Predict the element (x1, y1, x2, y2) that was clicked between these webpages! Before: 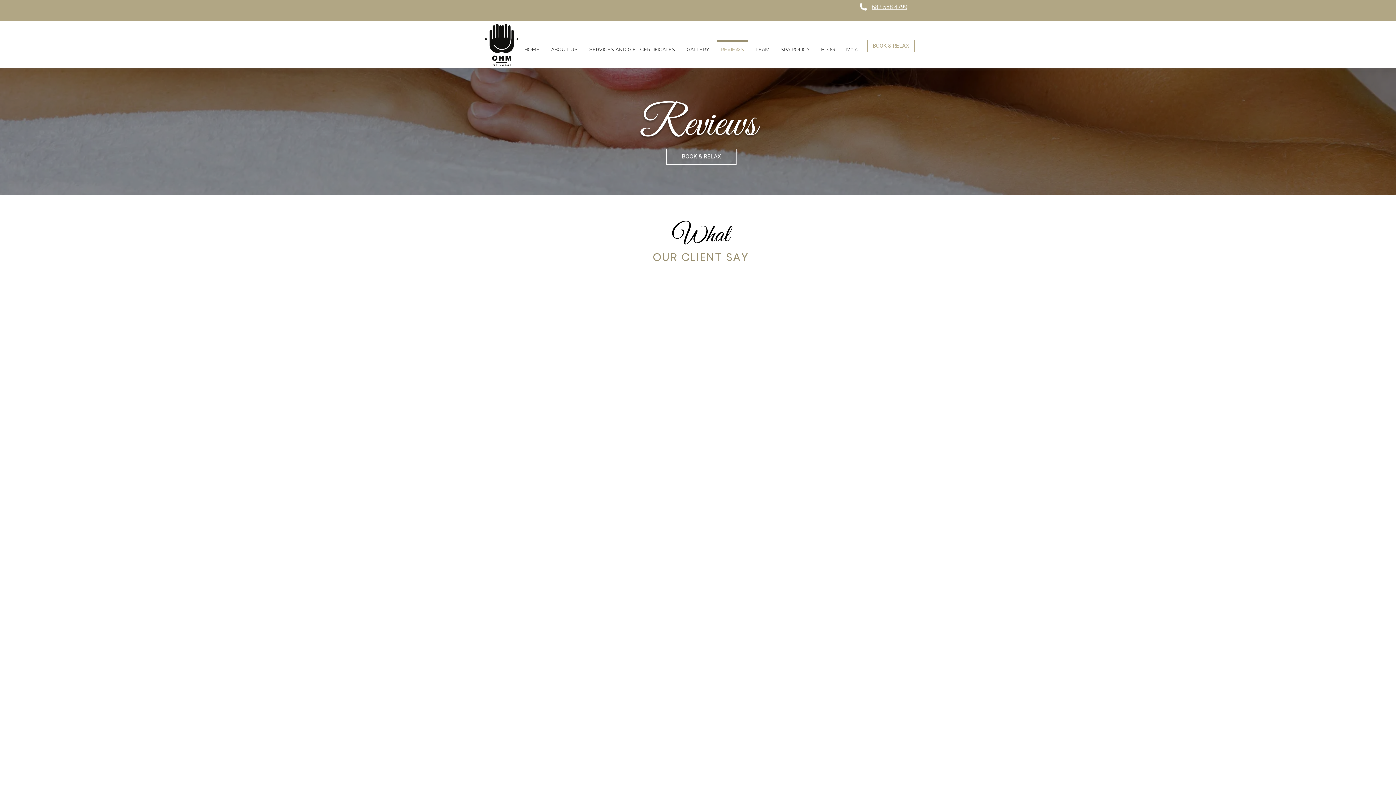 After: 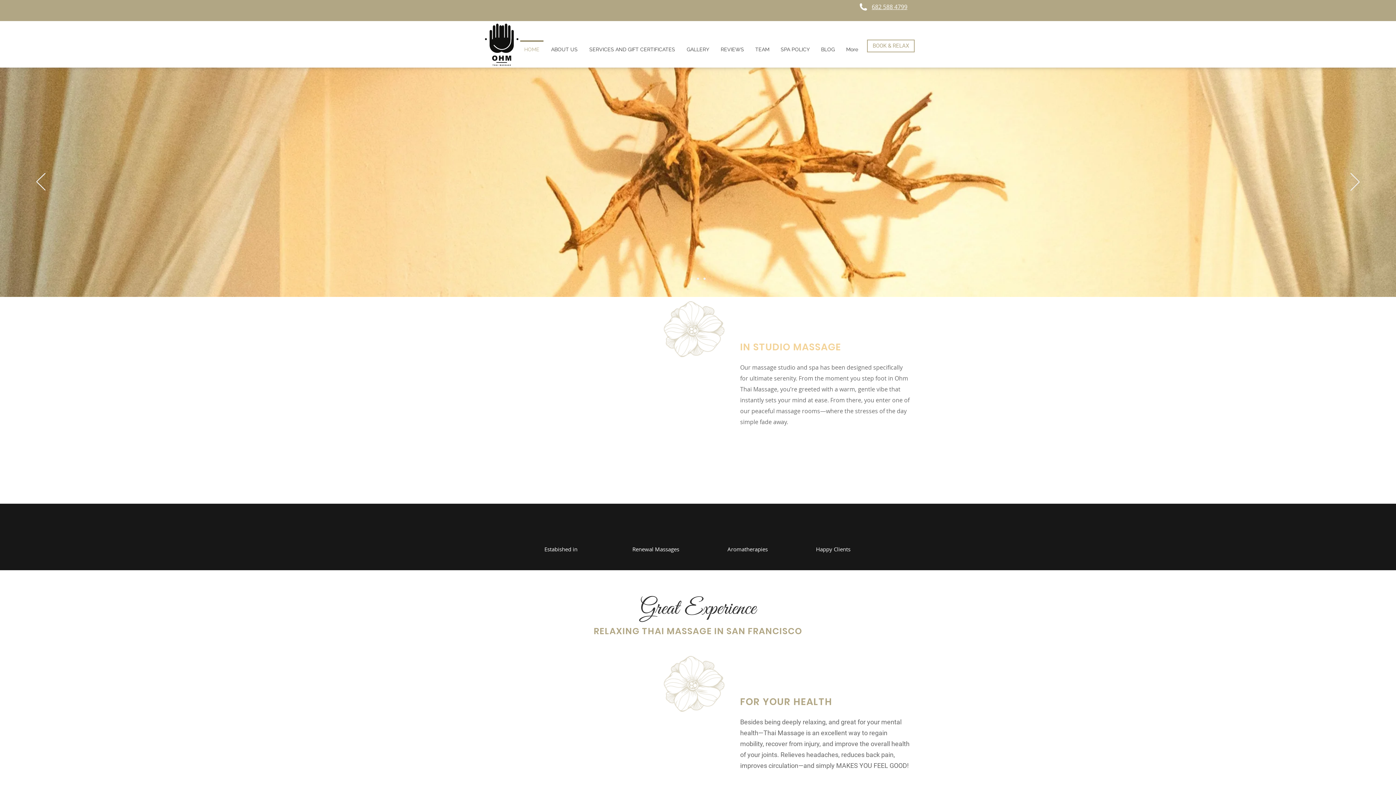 Action: bbox: (485, 23, 518, 65)